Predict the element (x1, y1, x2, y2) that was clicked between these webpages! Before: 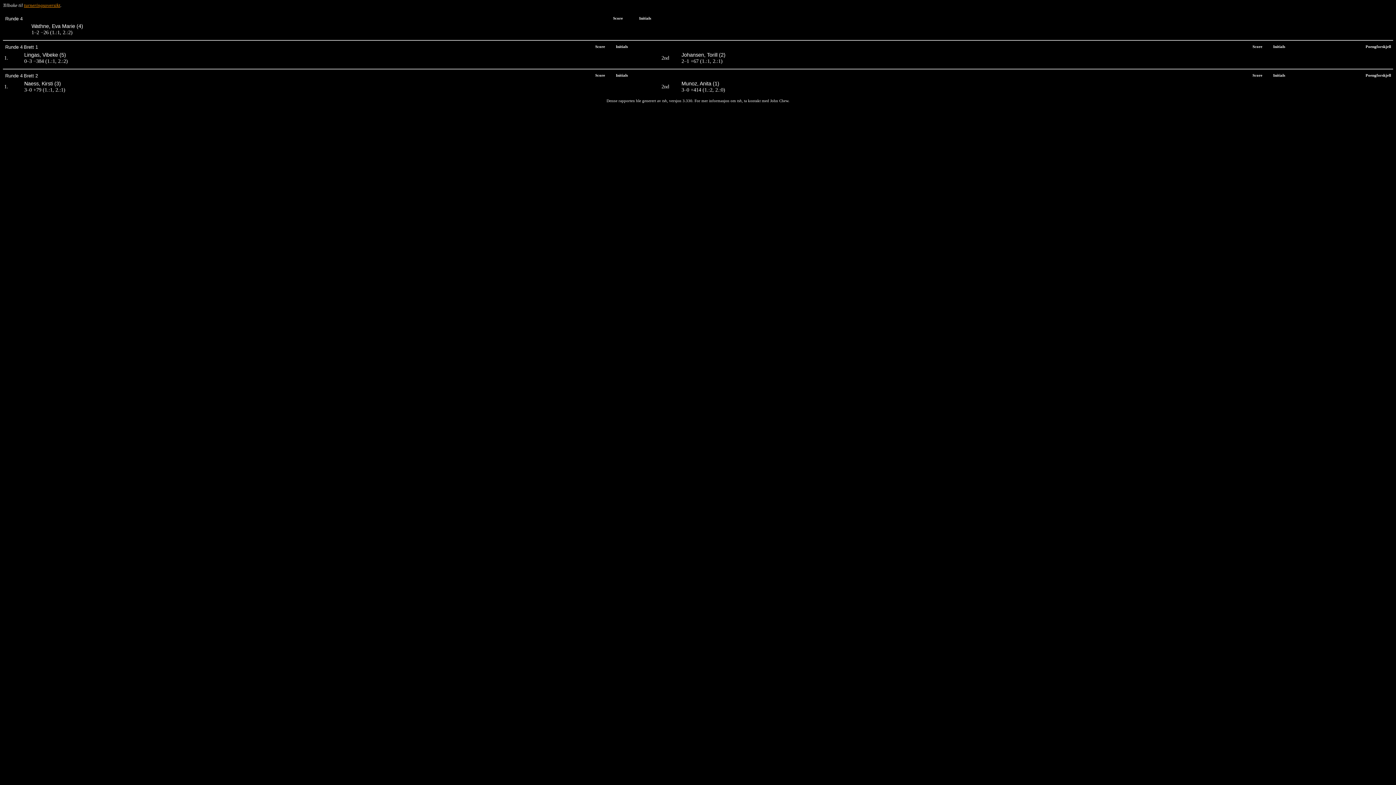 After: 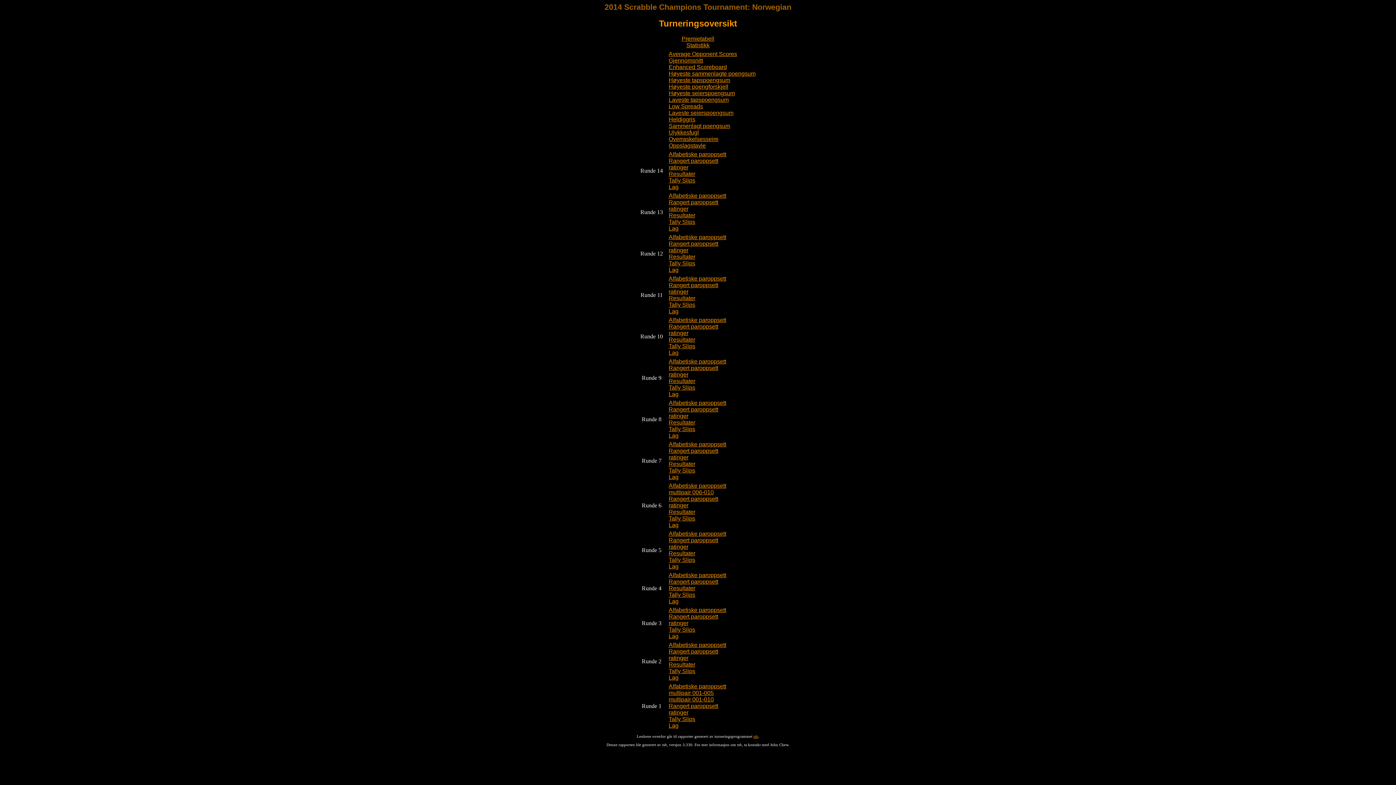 Action: bbox: (24, 2, 60, 8) label: turneringsoversikt